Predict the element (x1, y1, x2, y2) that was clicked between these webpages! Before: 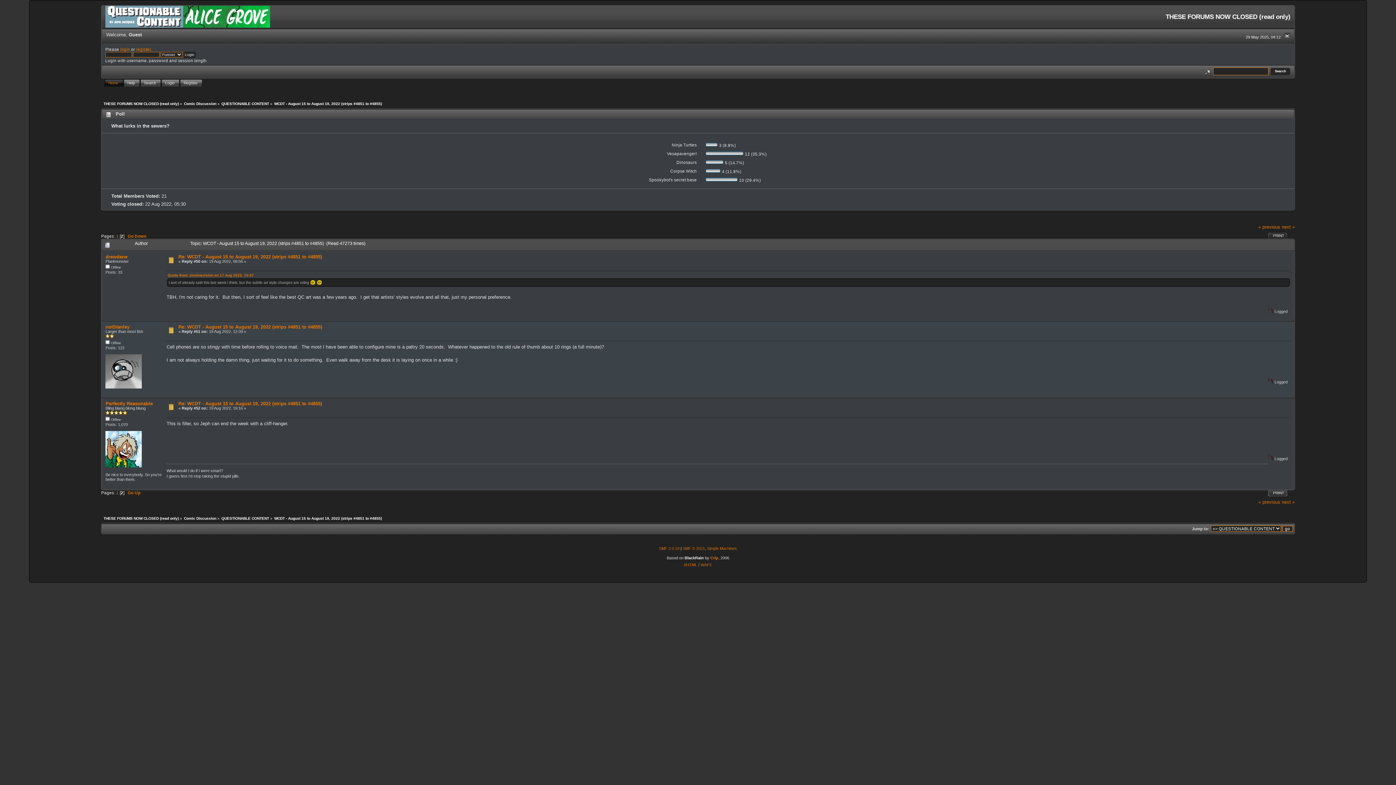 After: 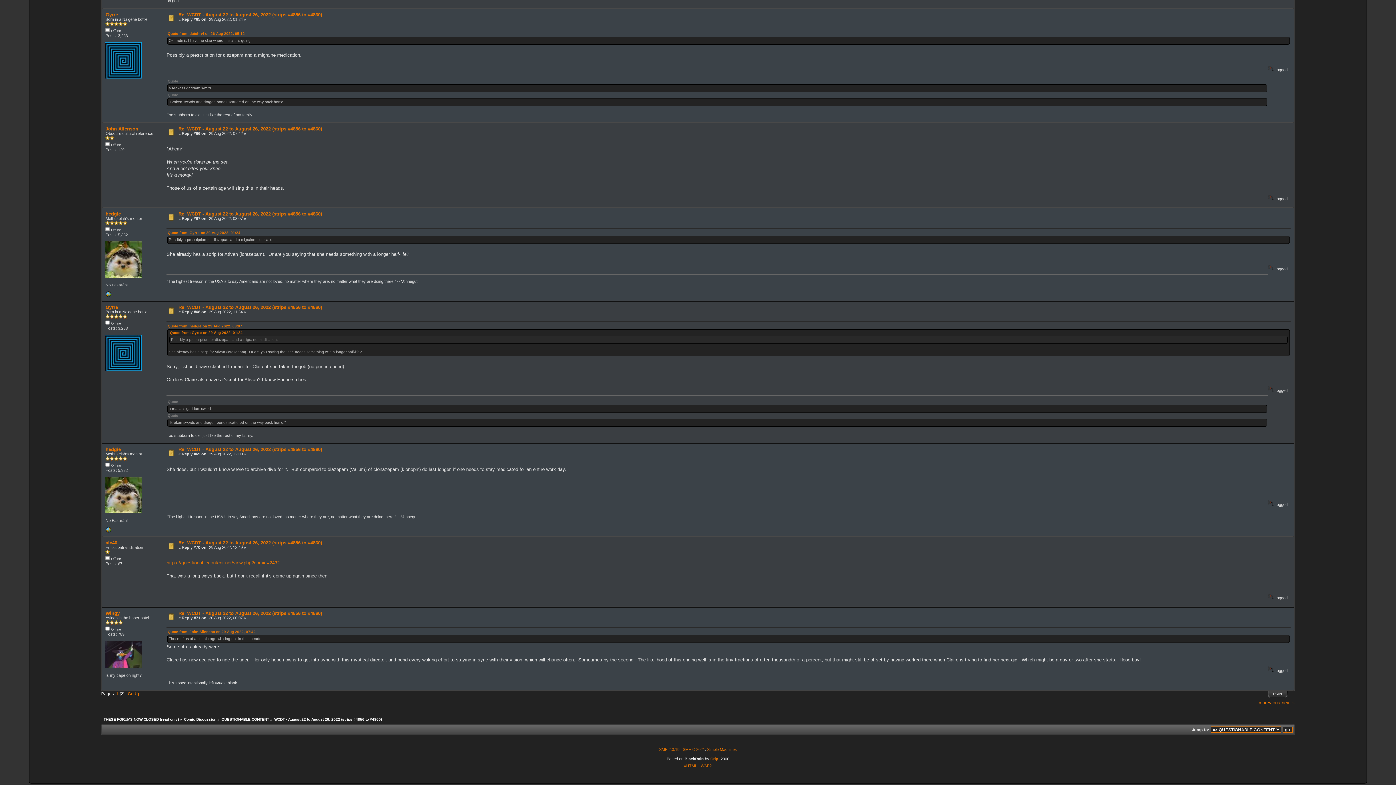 Action: bbox: (1258, 499, 1280, 504) label: « previous